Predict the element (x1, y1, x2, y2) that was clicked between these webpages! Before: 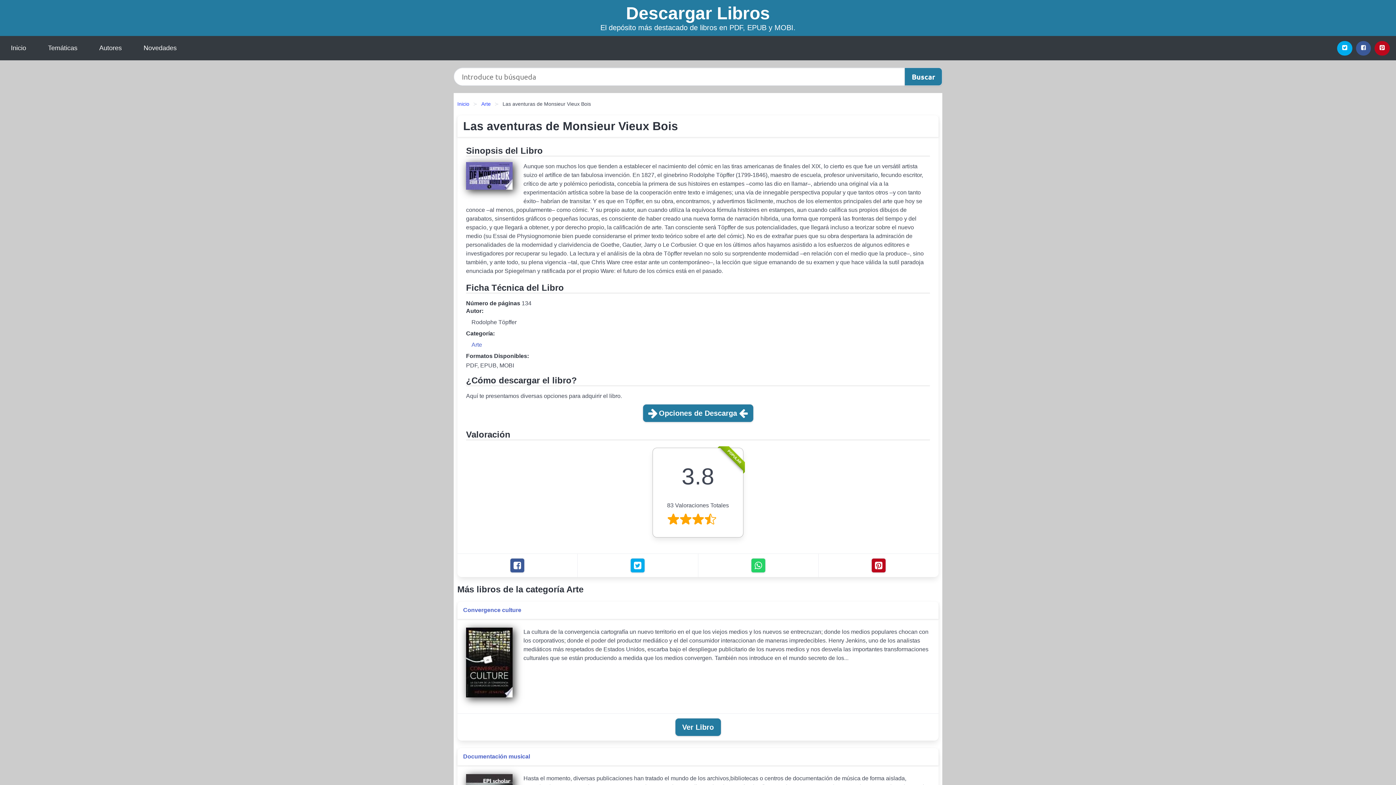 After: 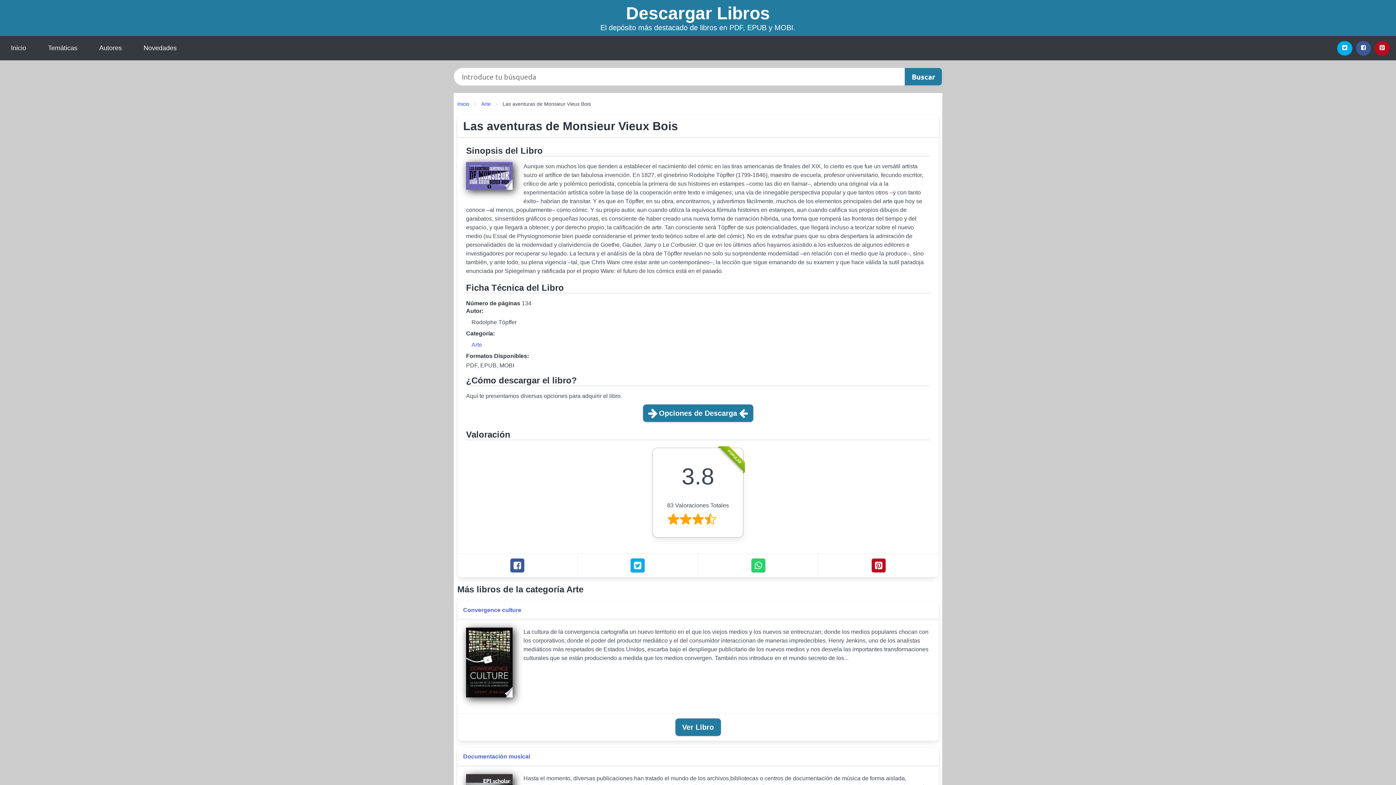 Action: bbox: (630, 558, 645, 573) label: Twitter